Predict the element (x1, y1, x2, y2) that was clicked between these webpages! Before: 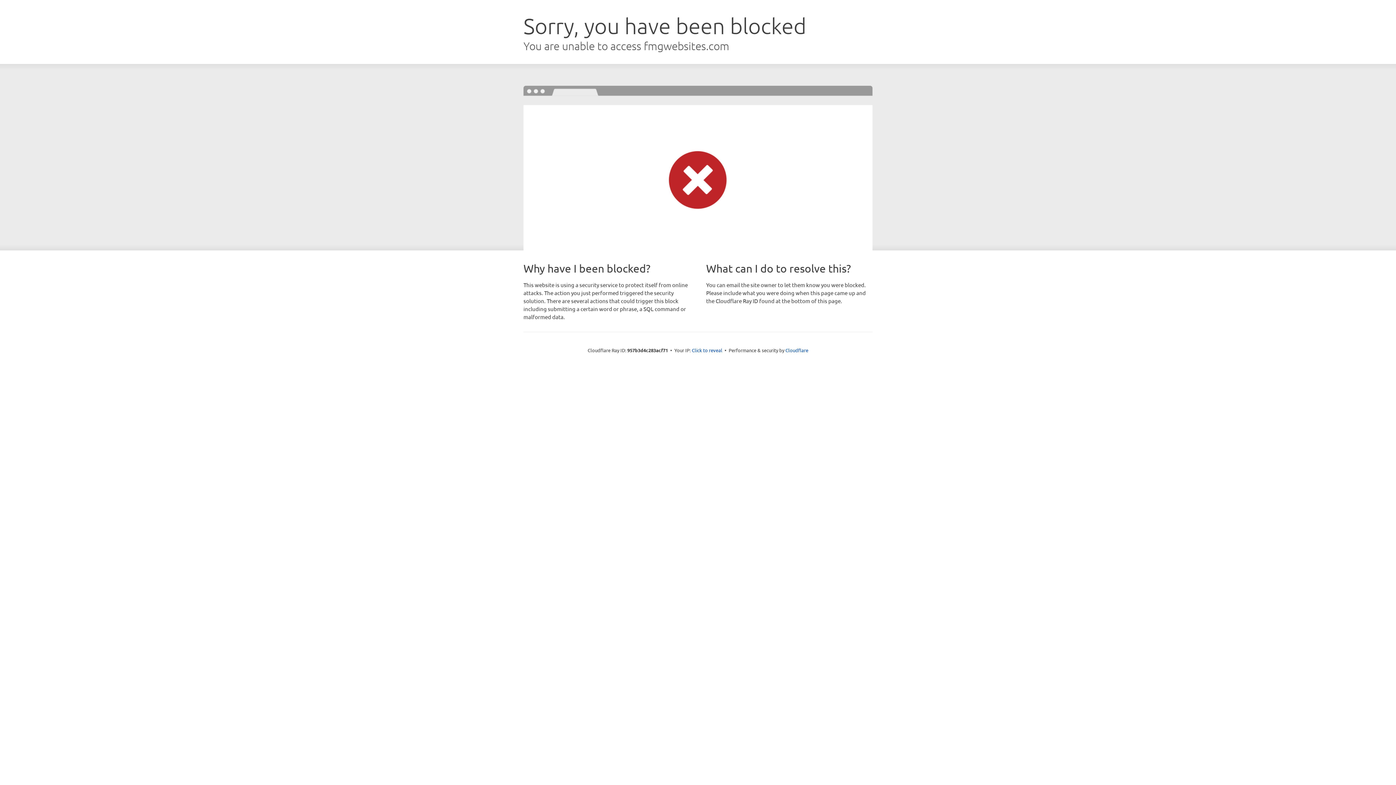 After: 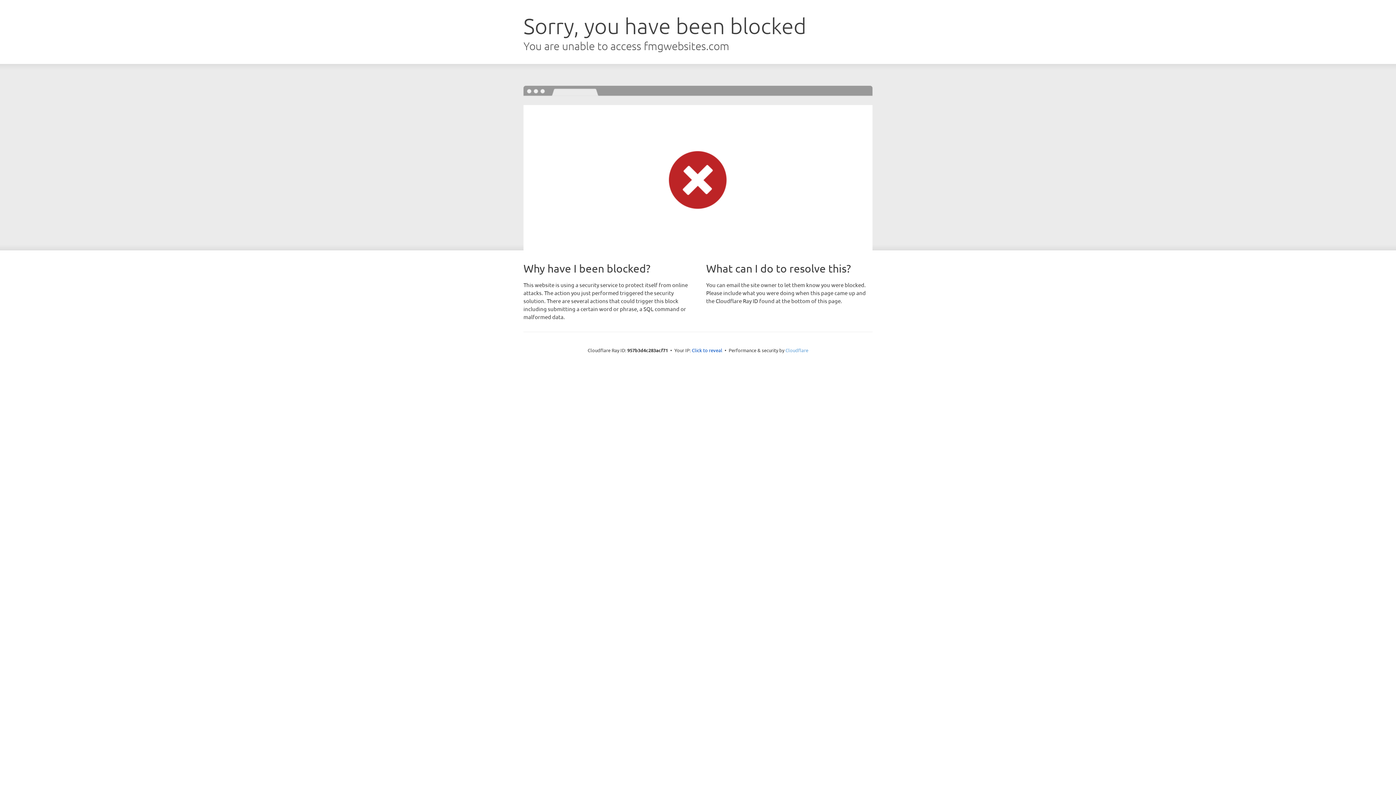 Action: label: Cloudflare bbox: (785, 347, 808, 353)